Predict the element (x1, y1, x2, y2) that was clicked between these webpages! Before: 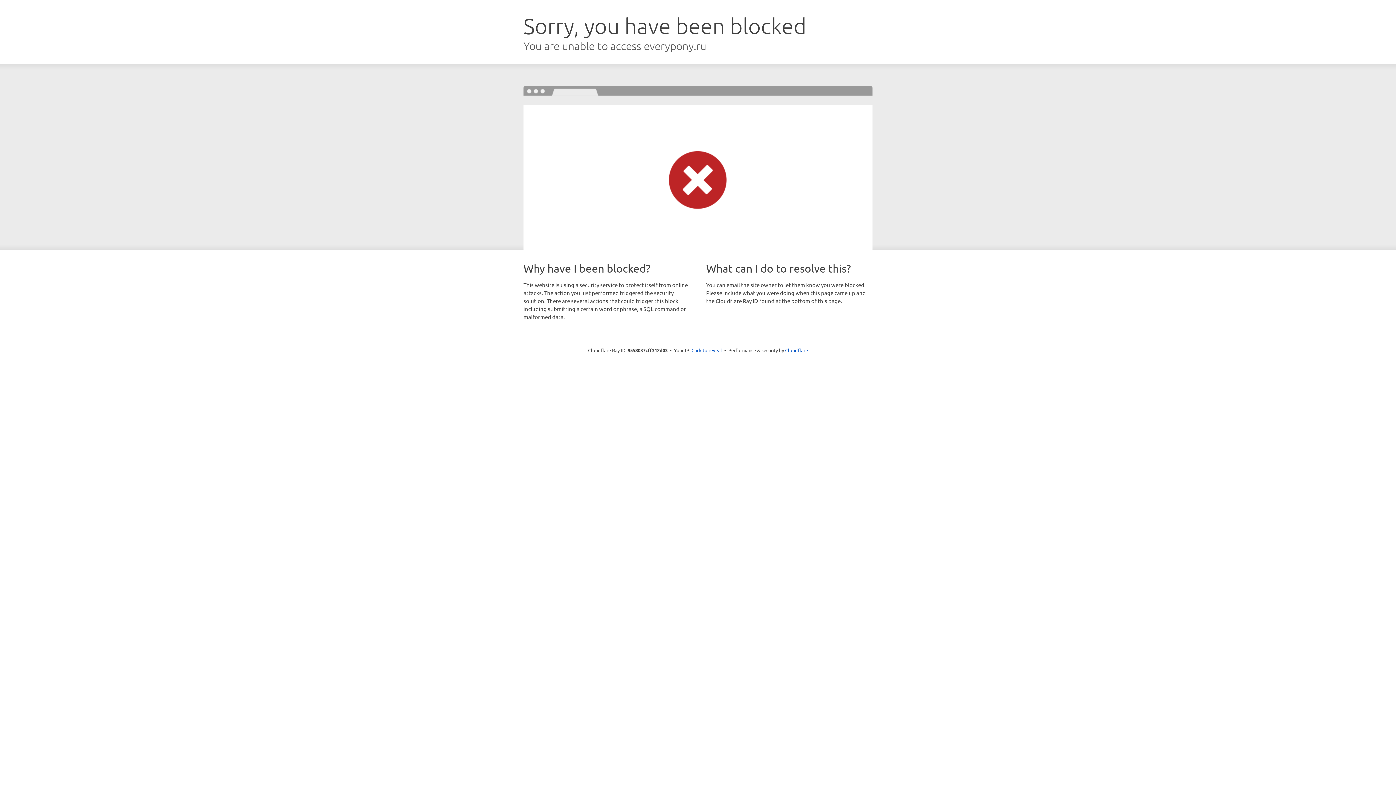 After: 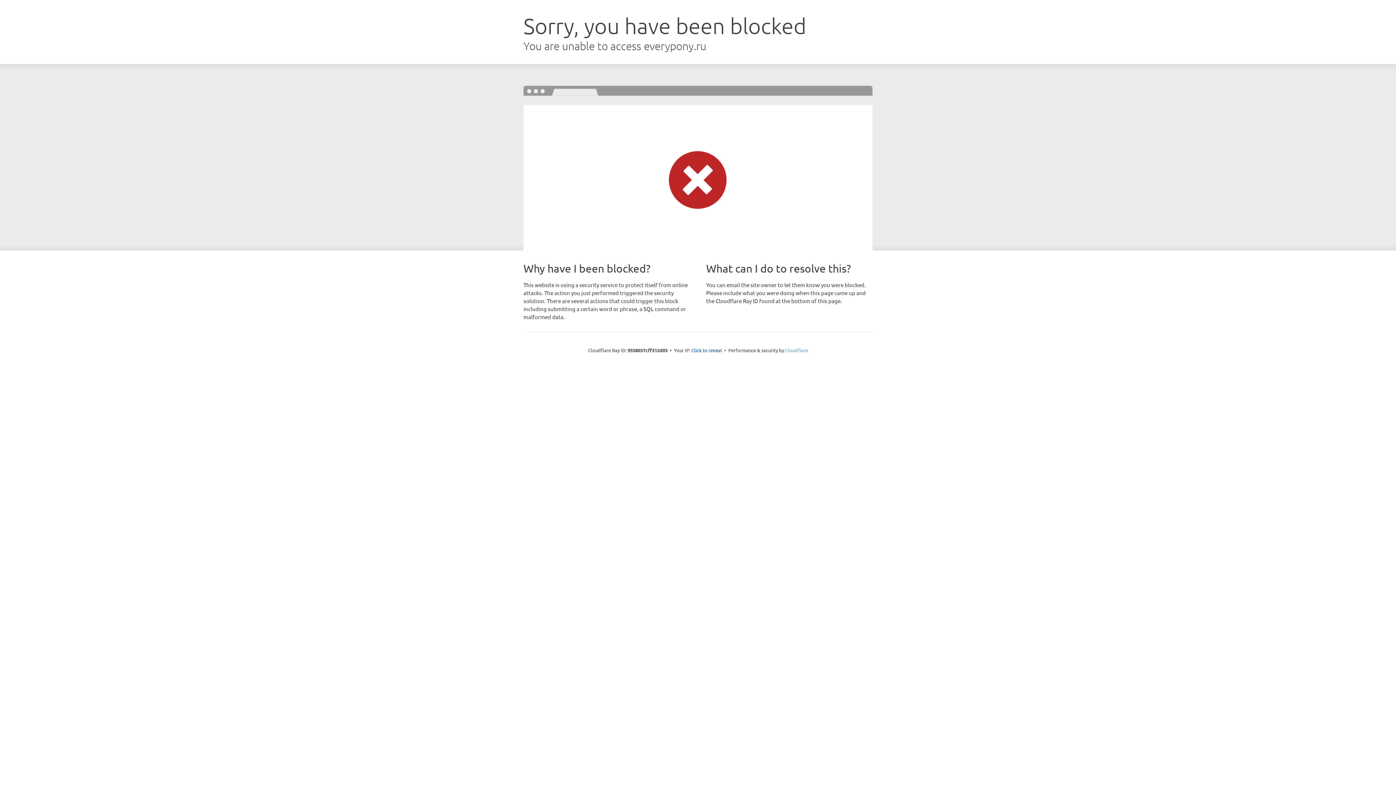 Action: bbox: (785, 347, 808, 353) label: Cloudflare